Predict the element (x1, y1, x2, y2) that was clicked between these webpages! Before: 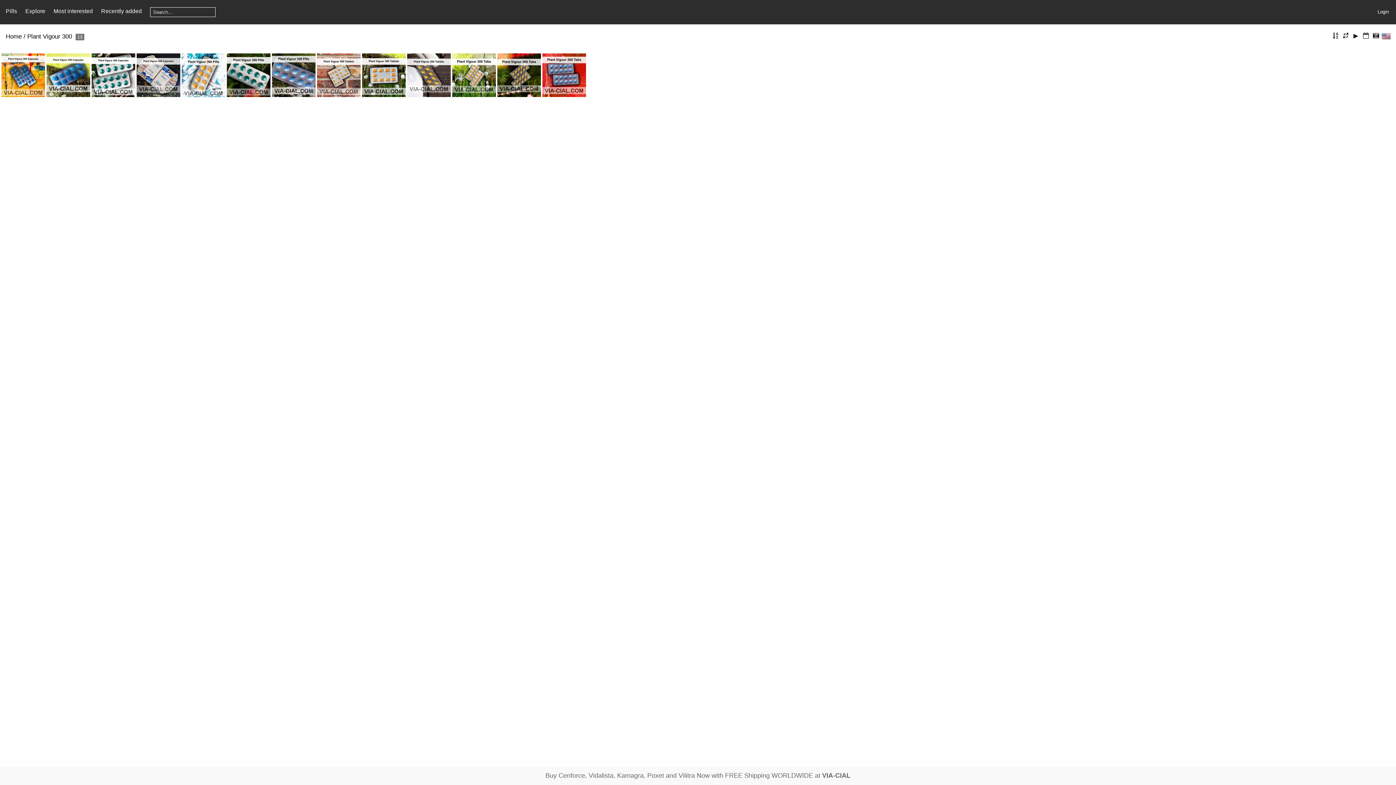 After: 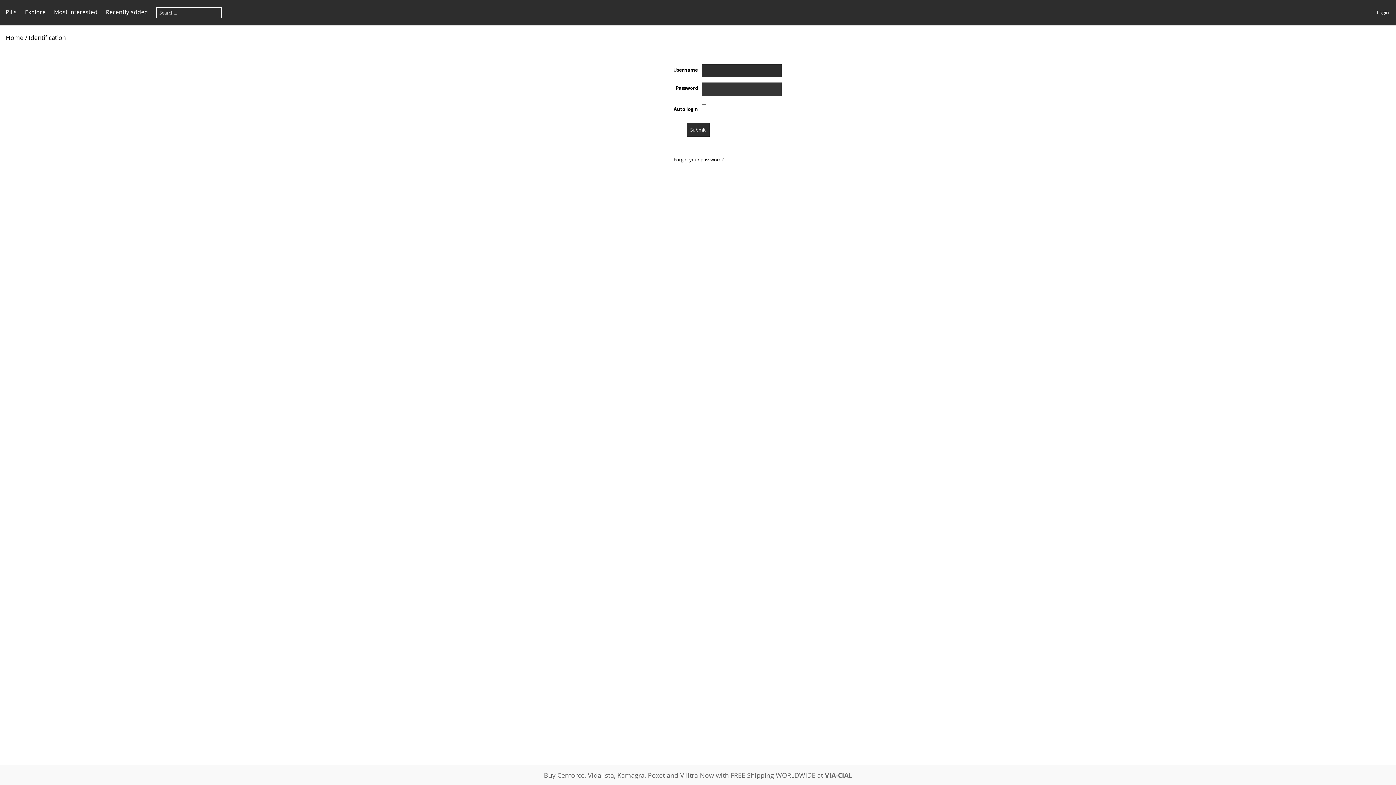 Action: bbox: (1378, 9, 1389, 14) label: Login